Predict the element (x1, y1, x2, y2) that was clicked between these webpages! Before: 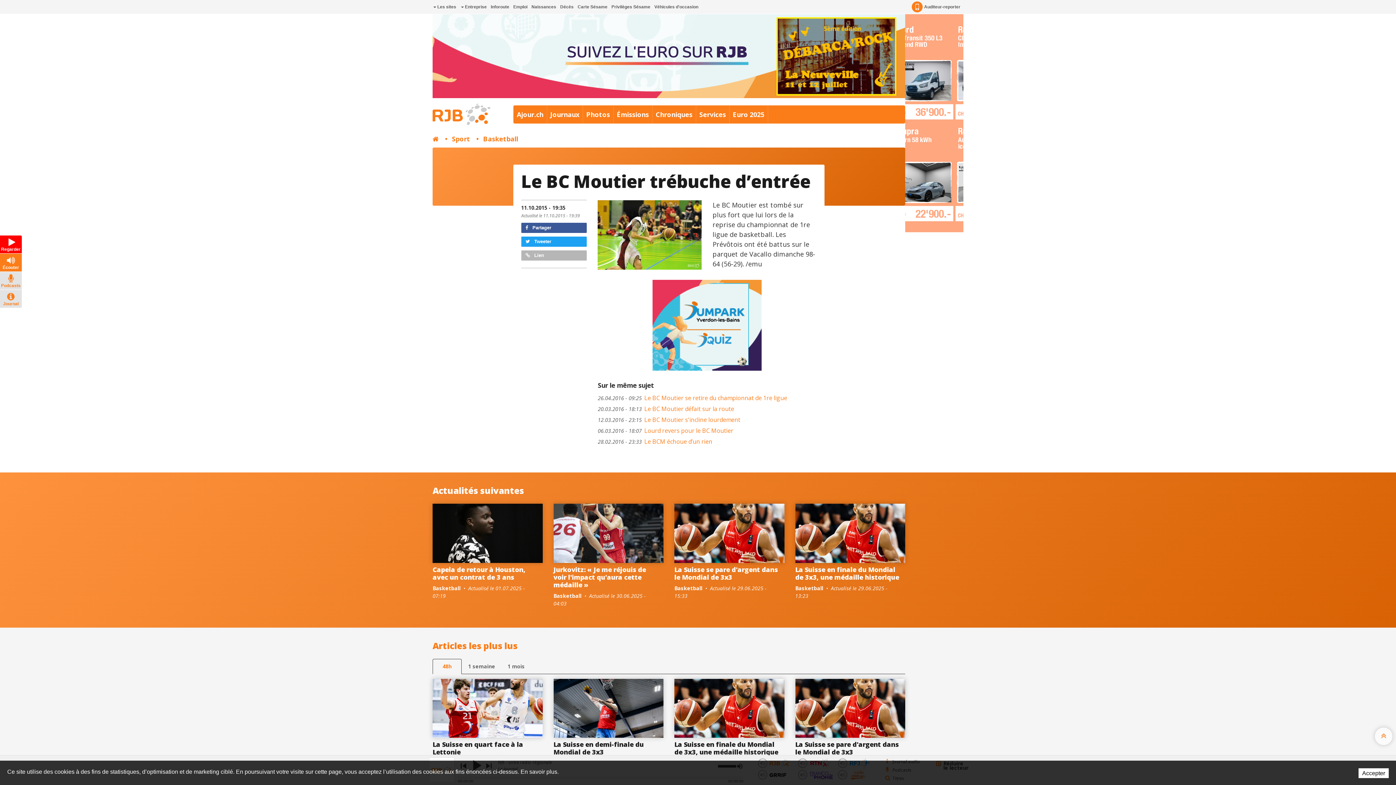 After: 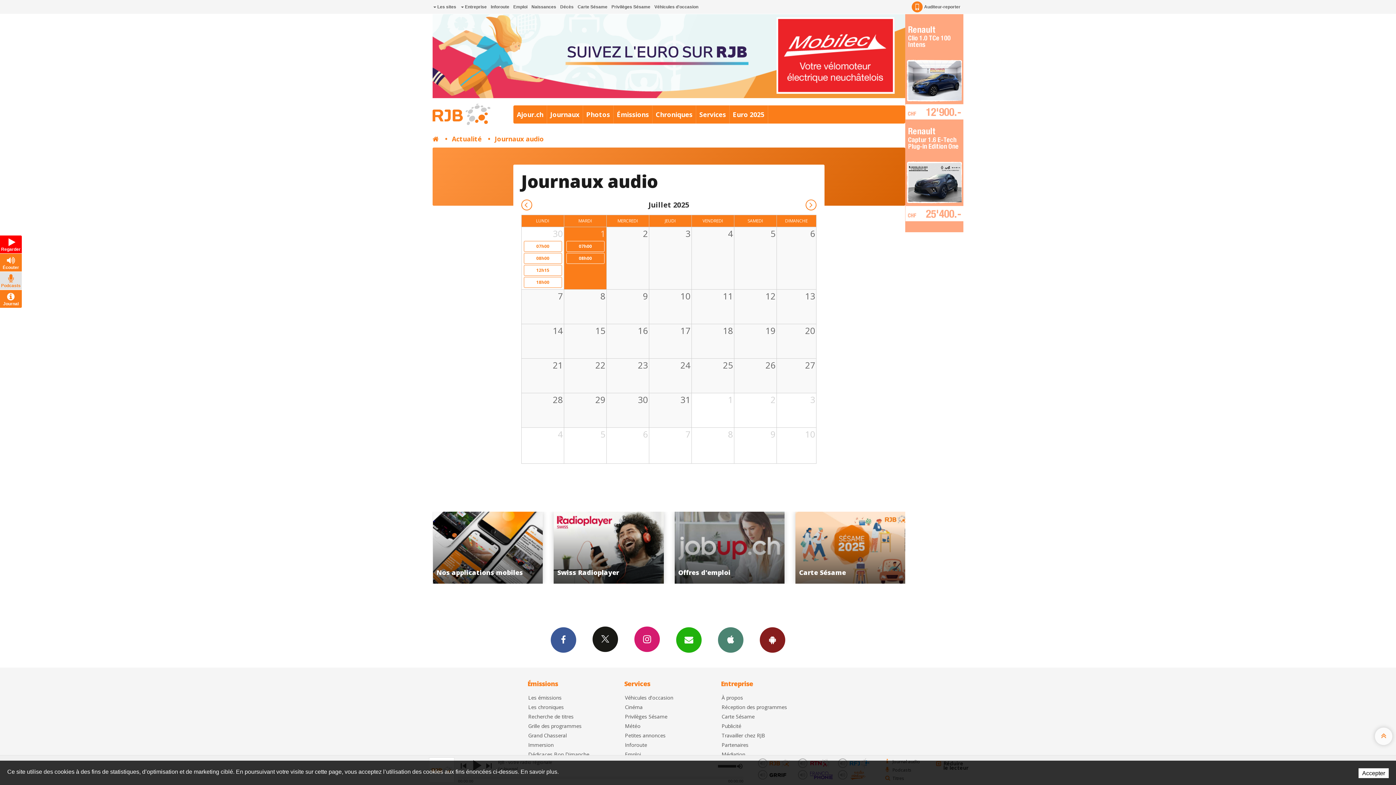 Action: bbox: (0, 290, 21, 308) label: Journal